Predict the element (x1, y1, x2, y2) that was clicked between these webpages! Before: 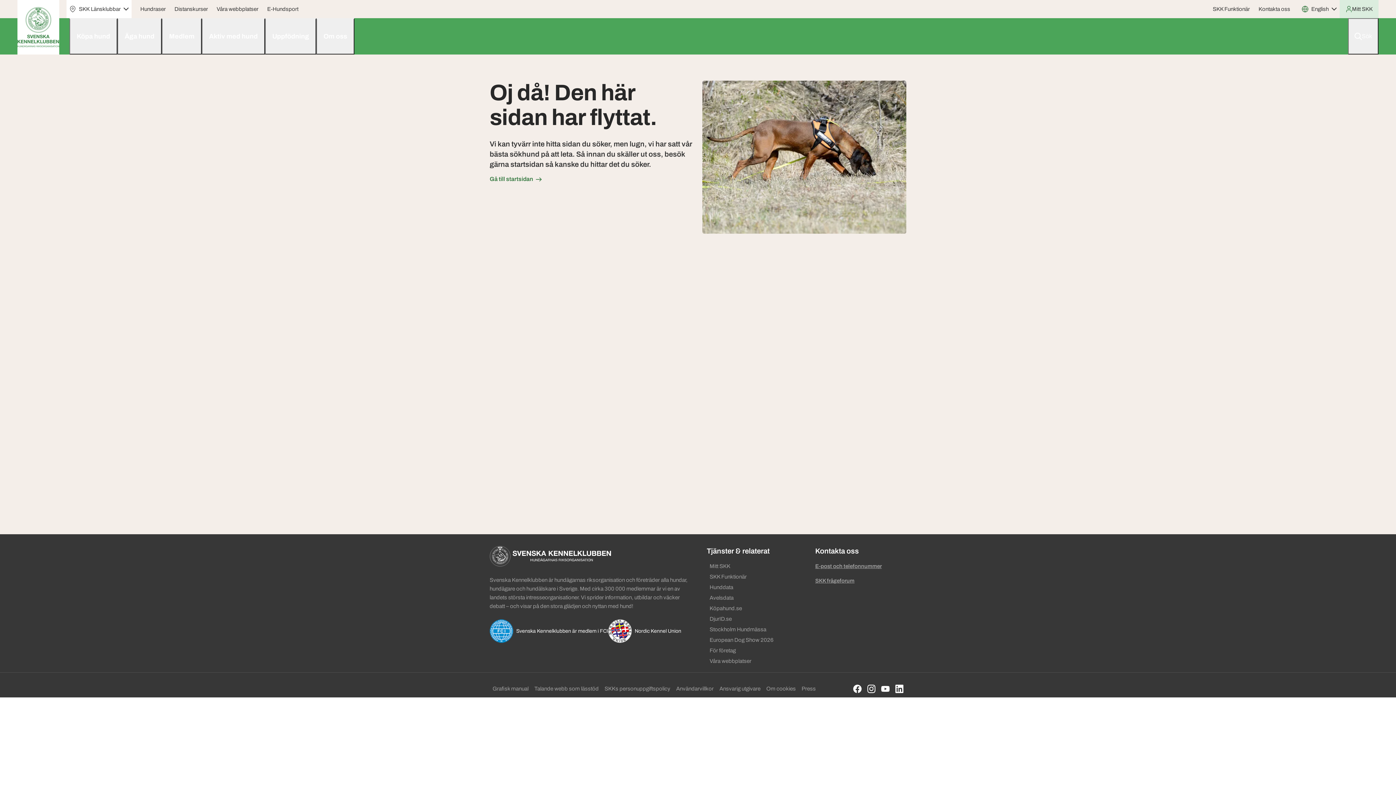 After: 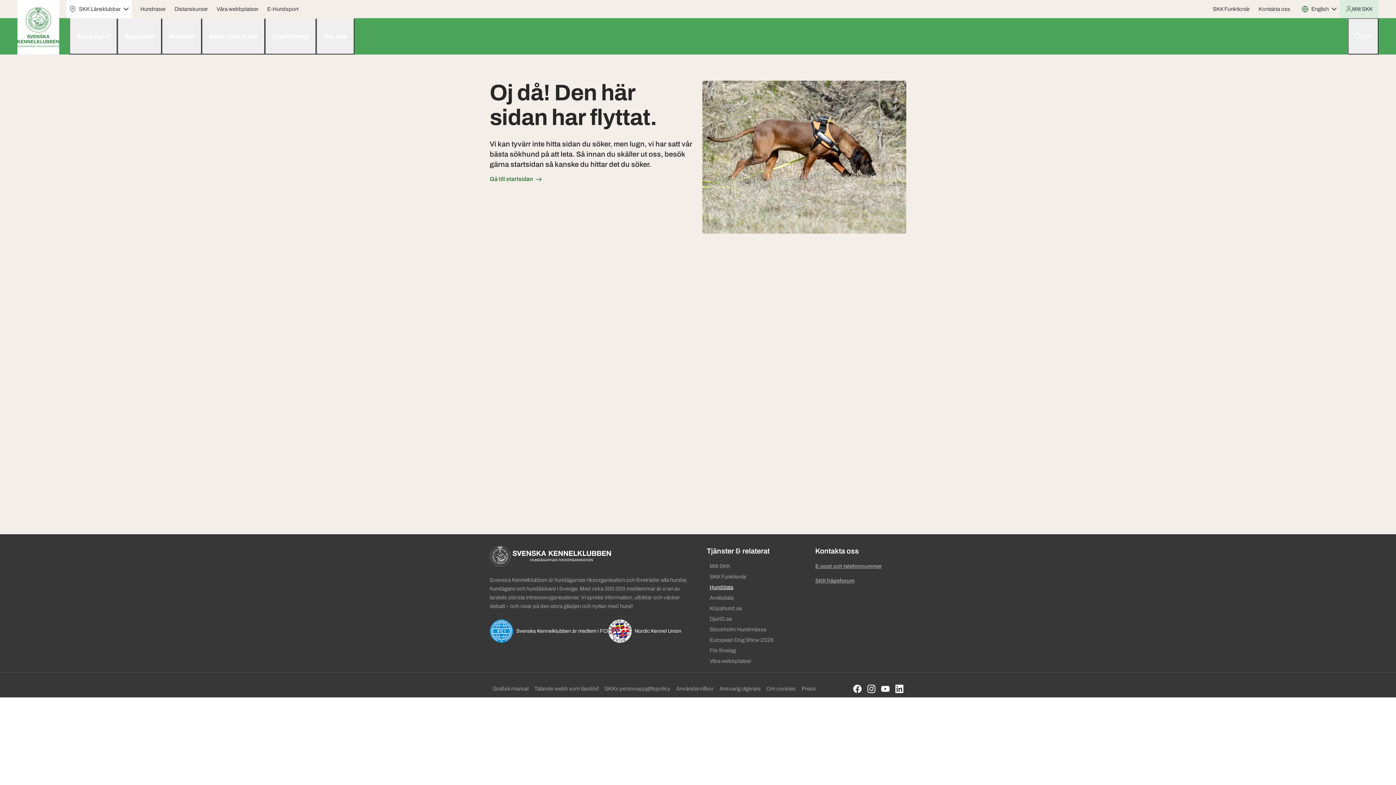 Action: bbox: (706, 582, 798, 593) label: Hunddata